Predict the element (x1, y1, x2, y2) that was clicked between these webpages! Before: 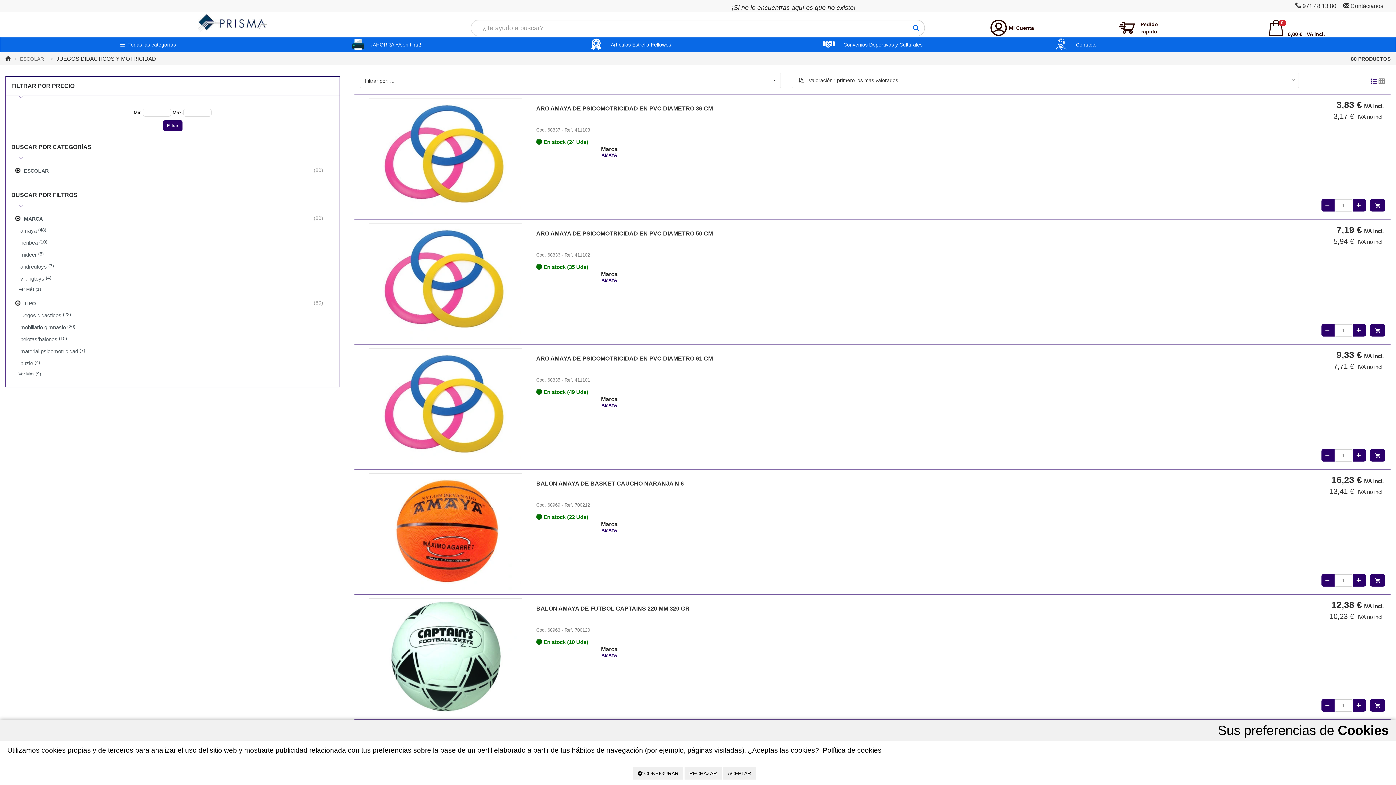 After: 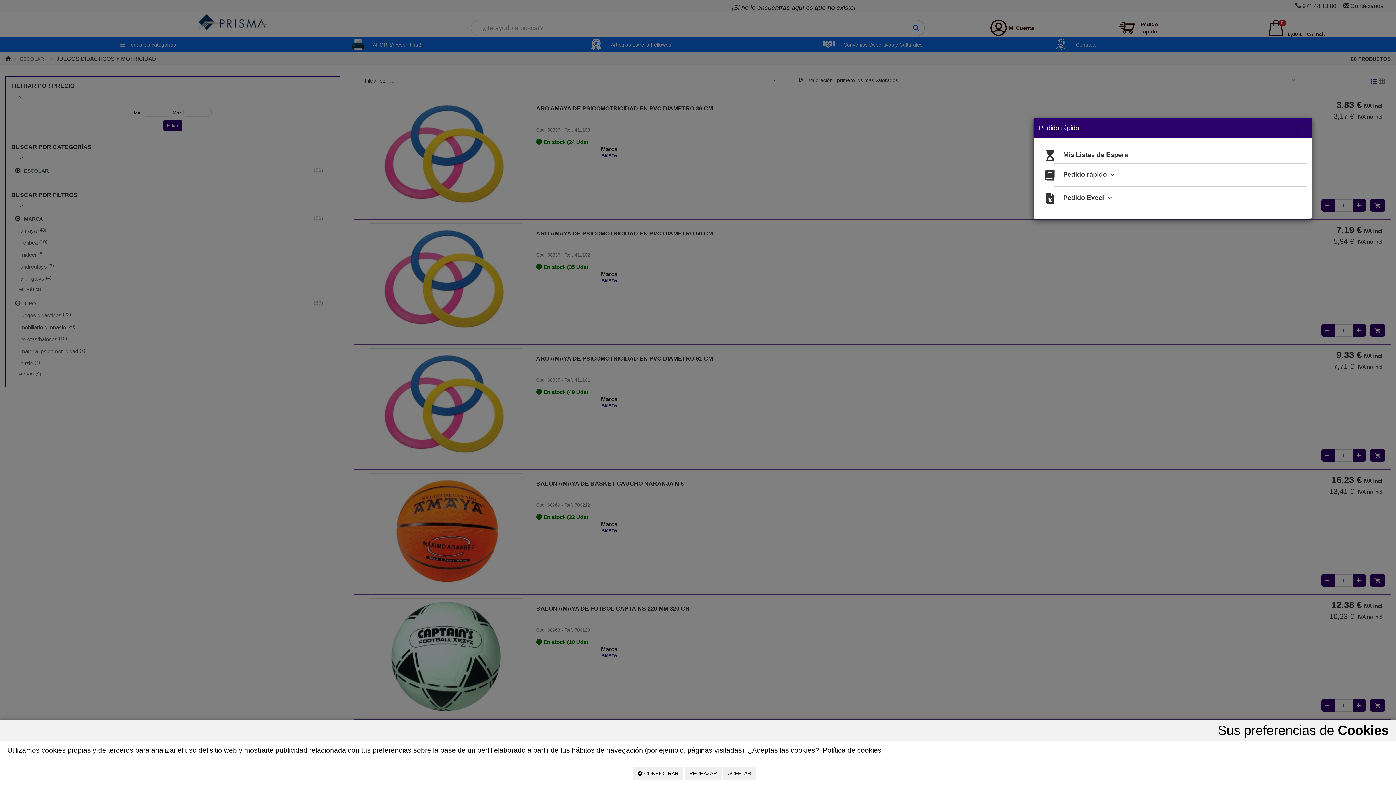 Action: label: Pedido rápido bbox: (1118, 19, 1171, 36)